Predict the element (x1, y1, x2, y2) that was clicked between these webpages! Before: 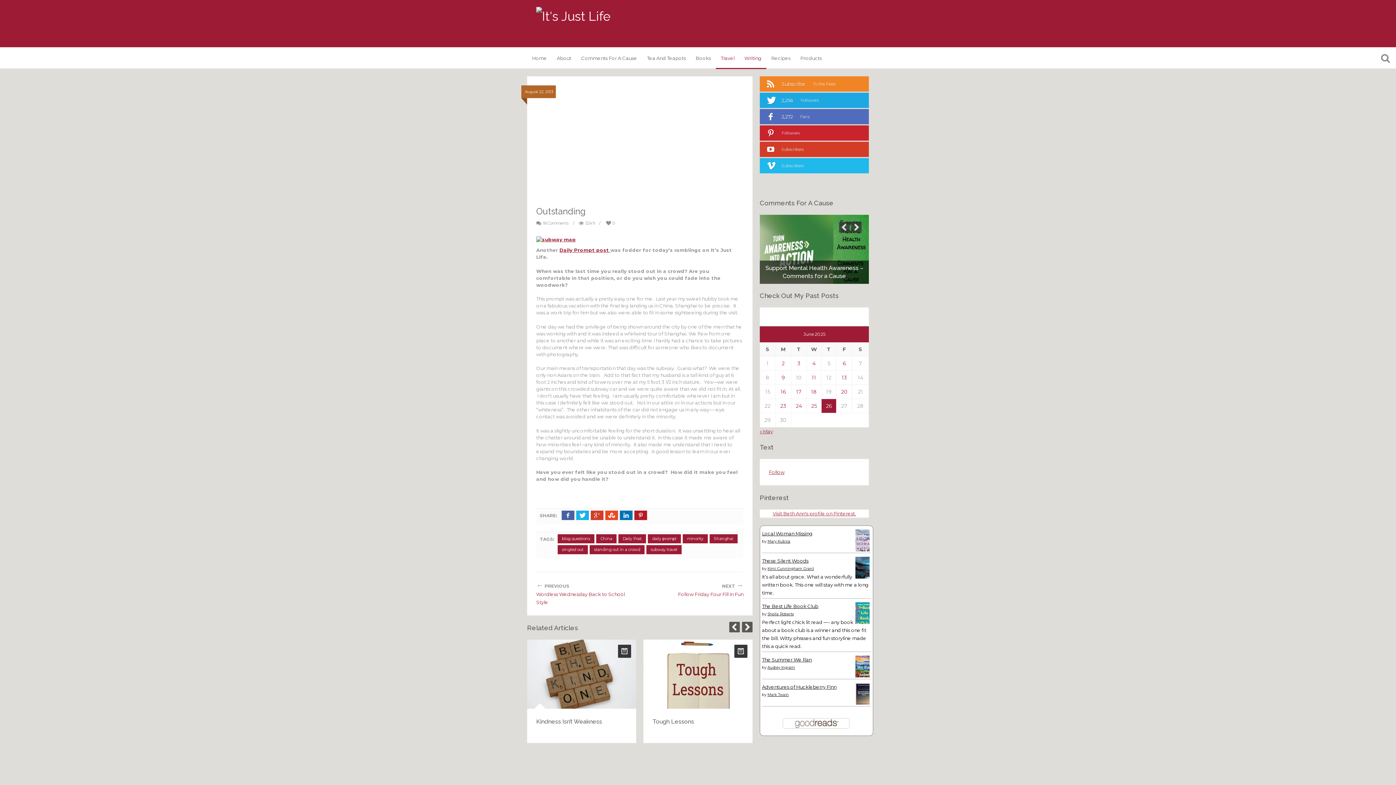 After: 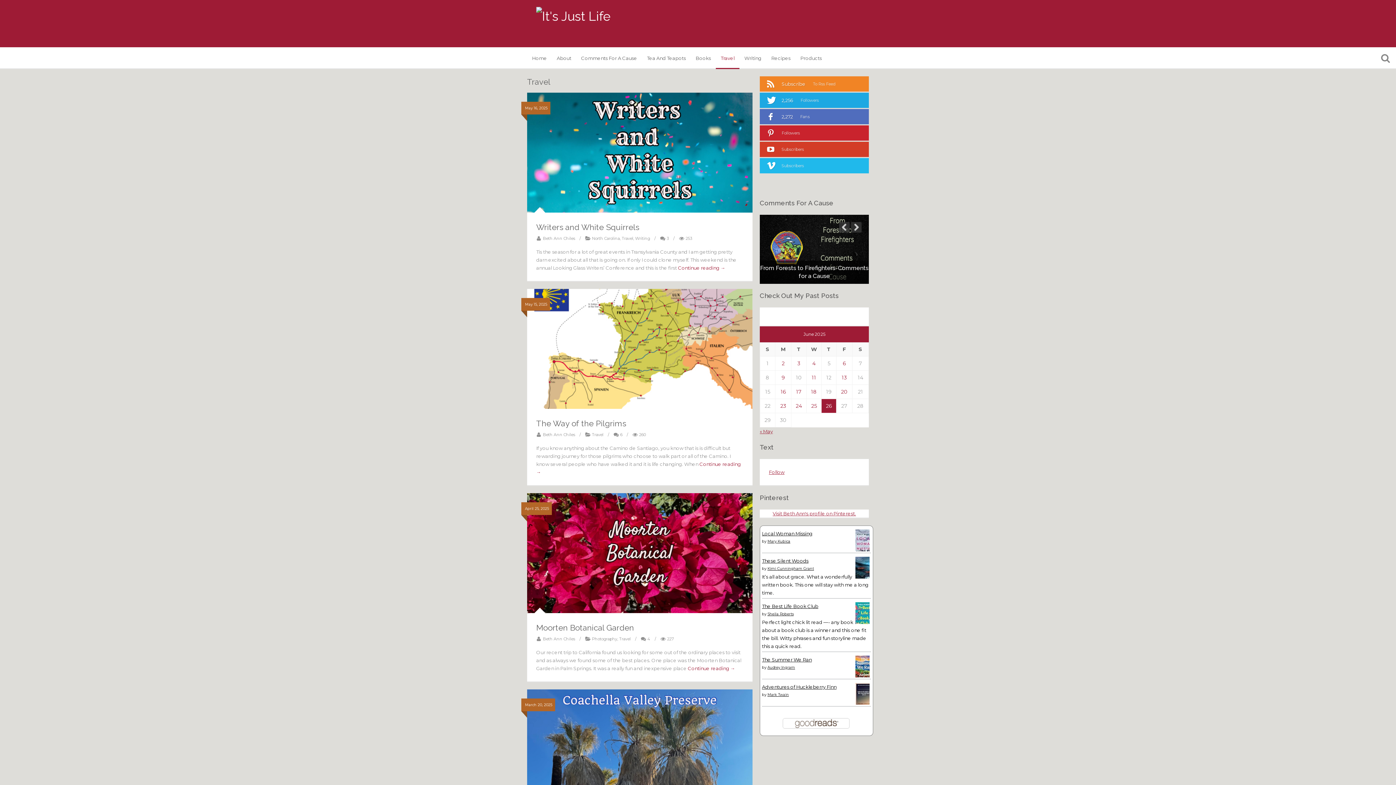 Action: bbox: (716, 47, 739, 69) label: Travel